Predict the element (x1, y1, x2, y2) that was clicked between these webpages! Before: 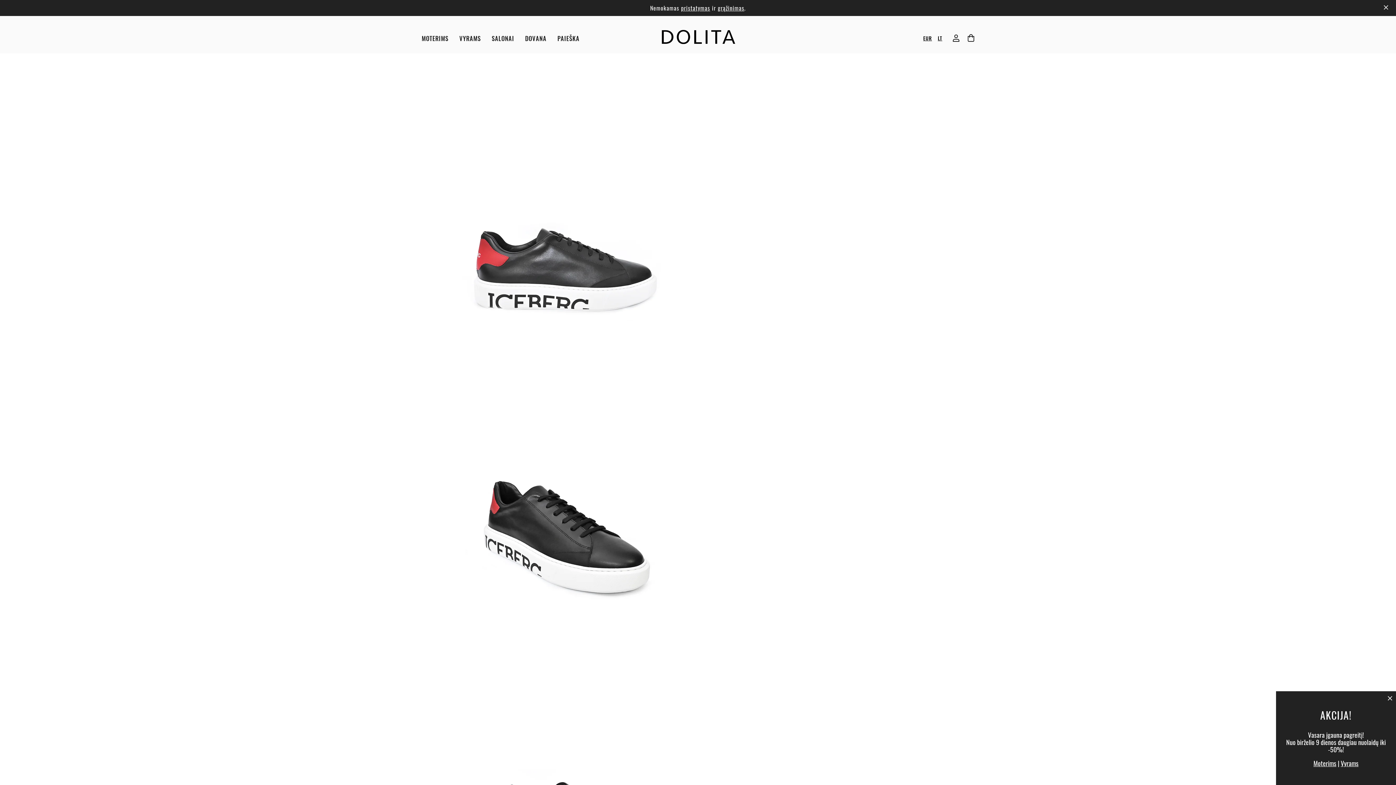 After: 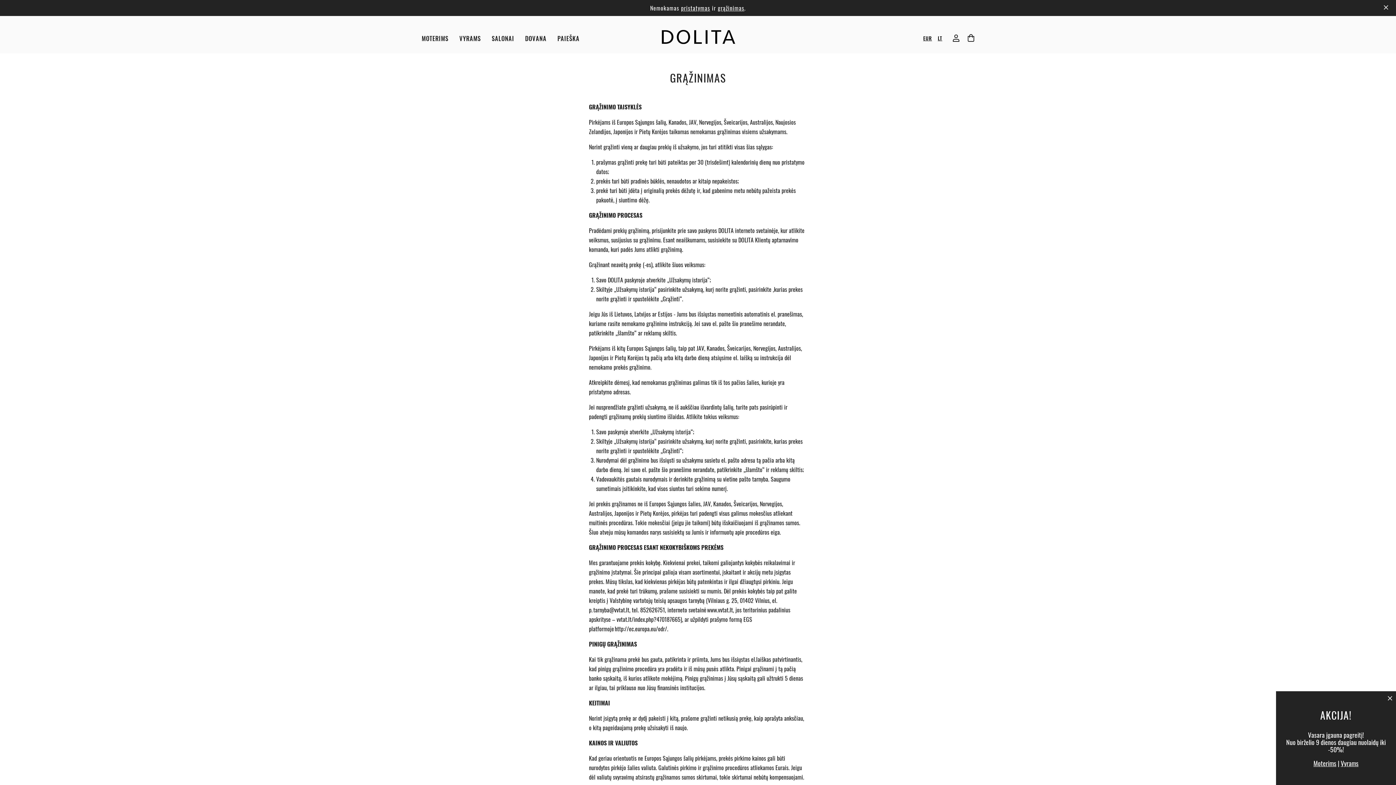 Action: bbox: (718, 3, 744, 12) label: grąžinimas